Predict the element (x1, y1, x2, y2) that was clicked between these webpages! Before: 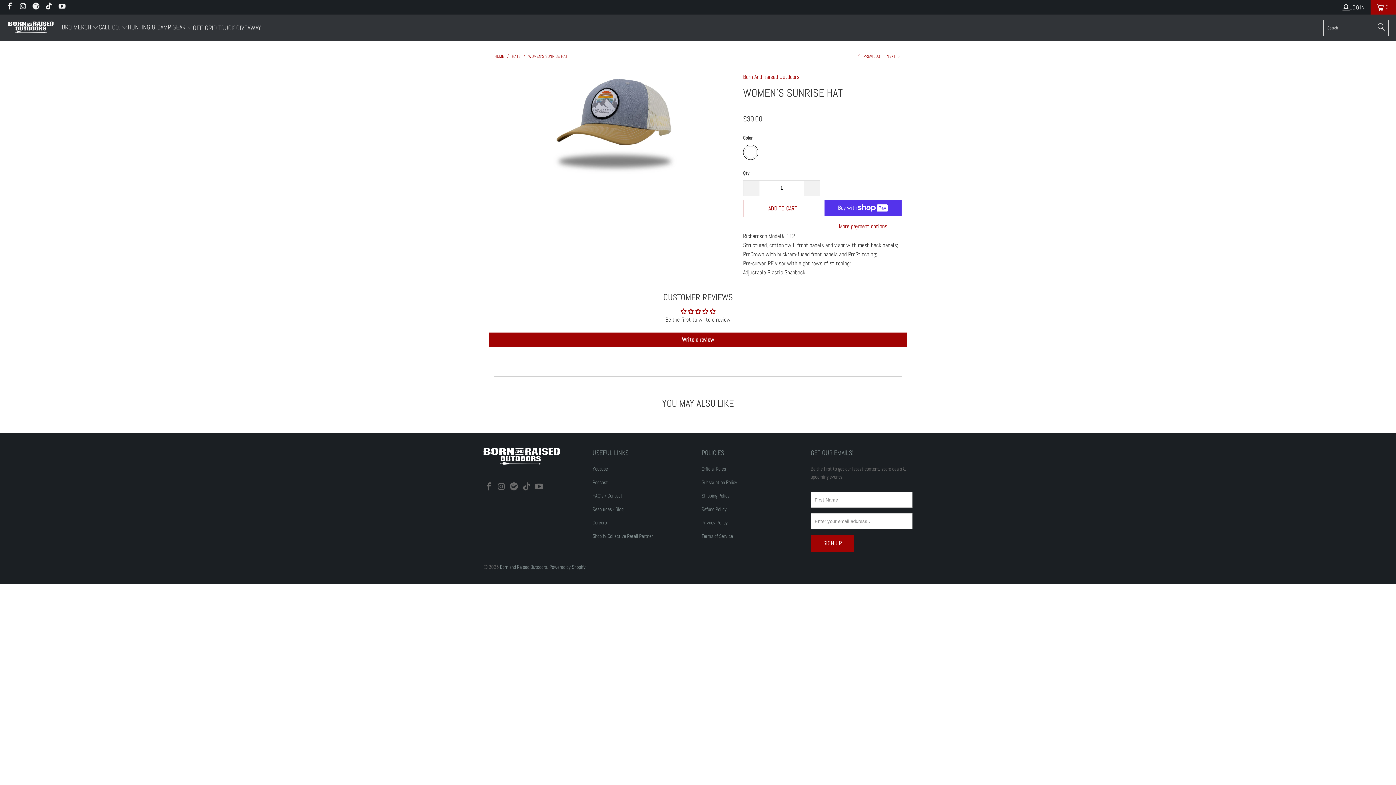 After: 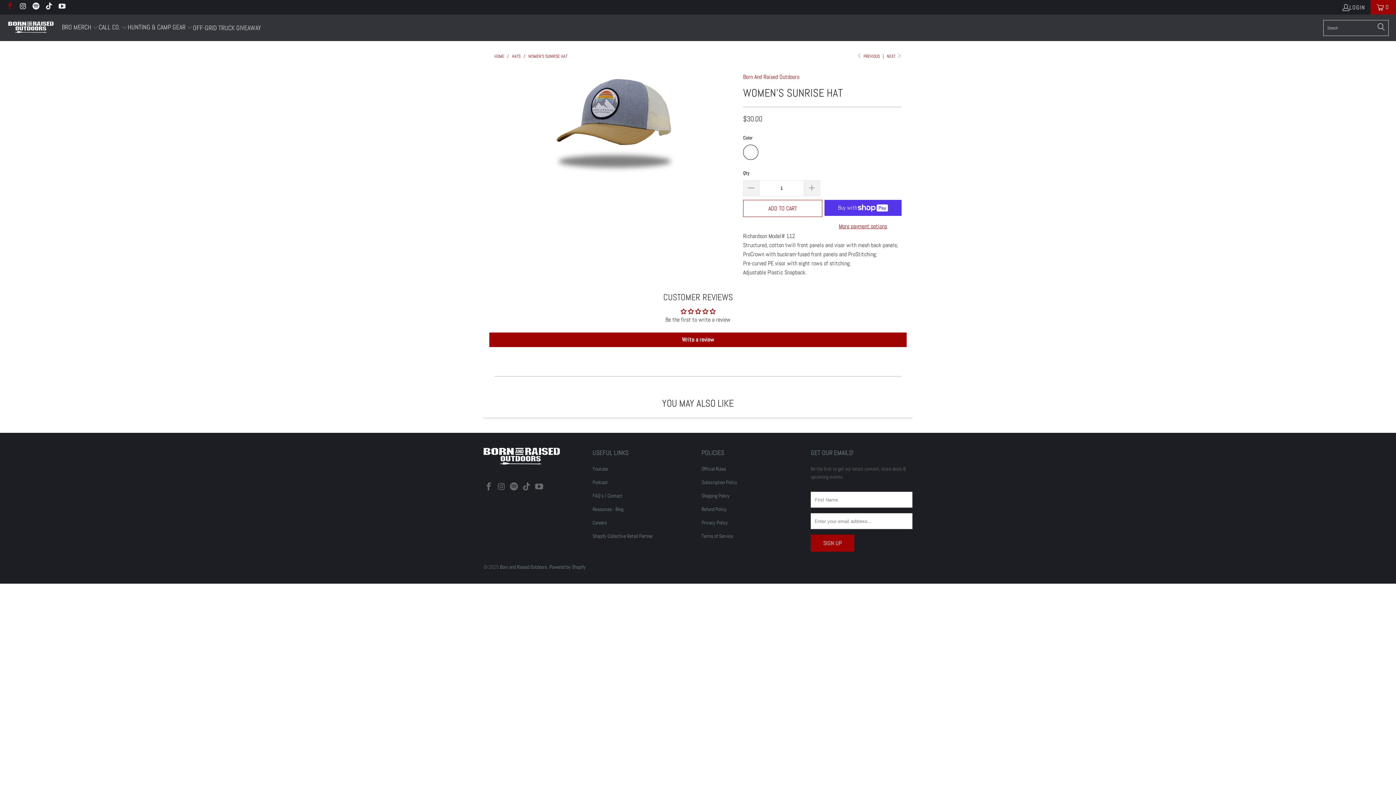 Action: bbox: (5, 3, 13, 10)